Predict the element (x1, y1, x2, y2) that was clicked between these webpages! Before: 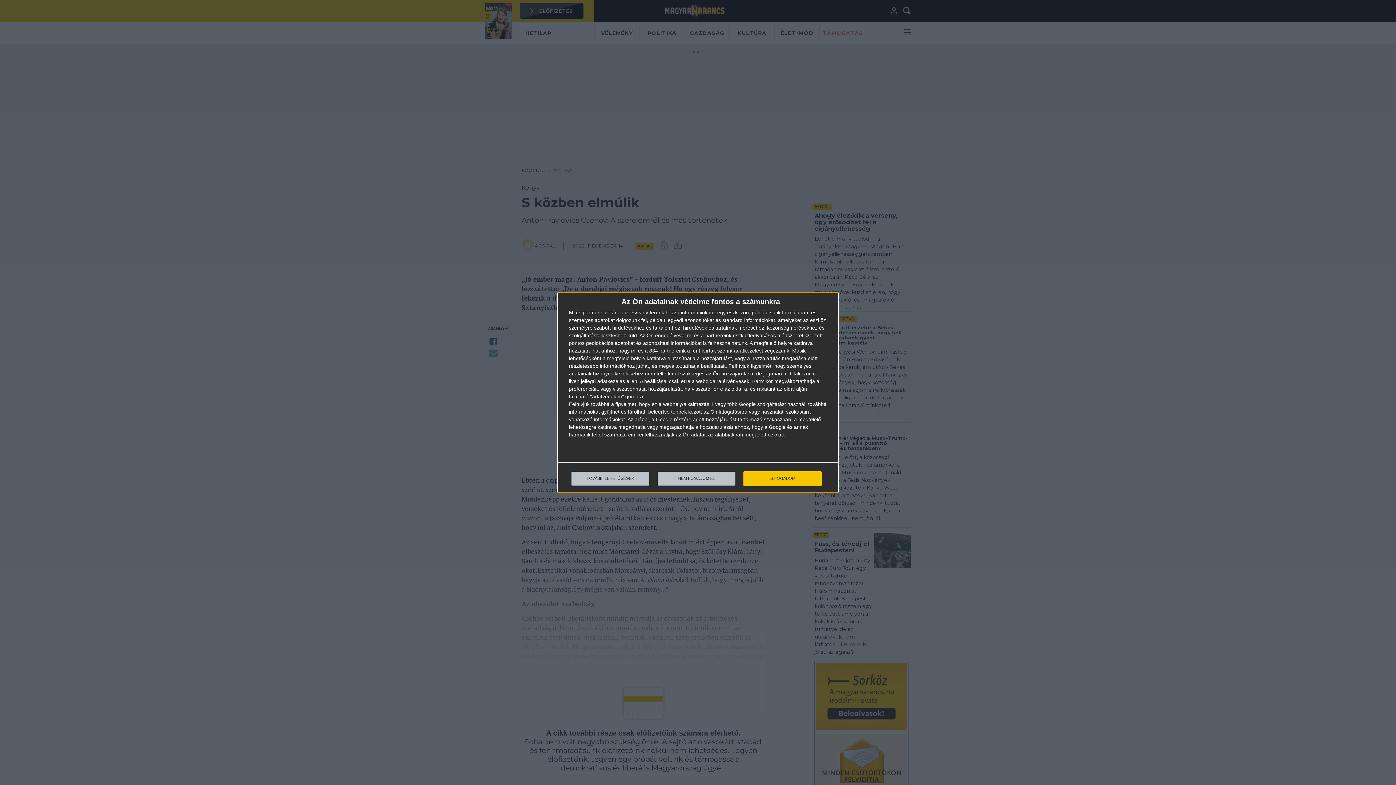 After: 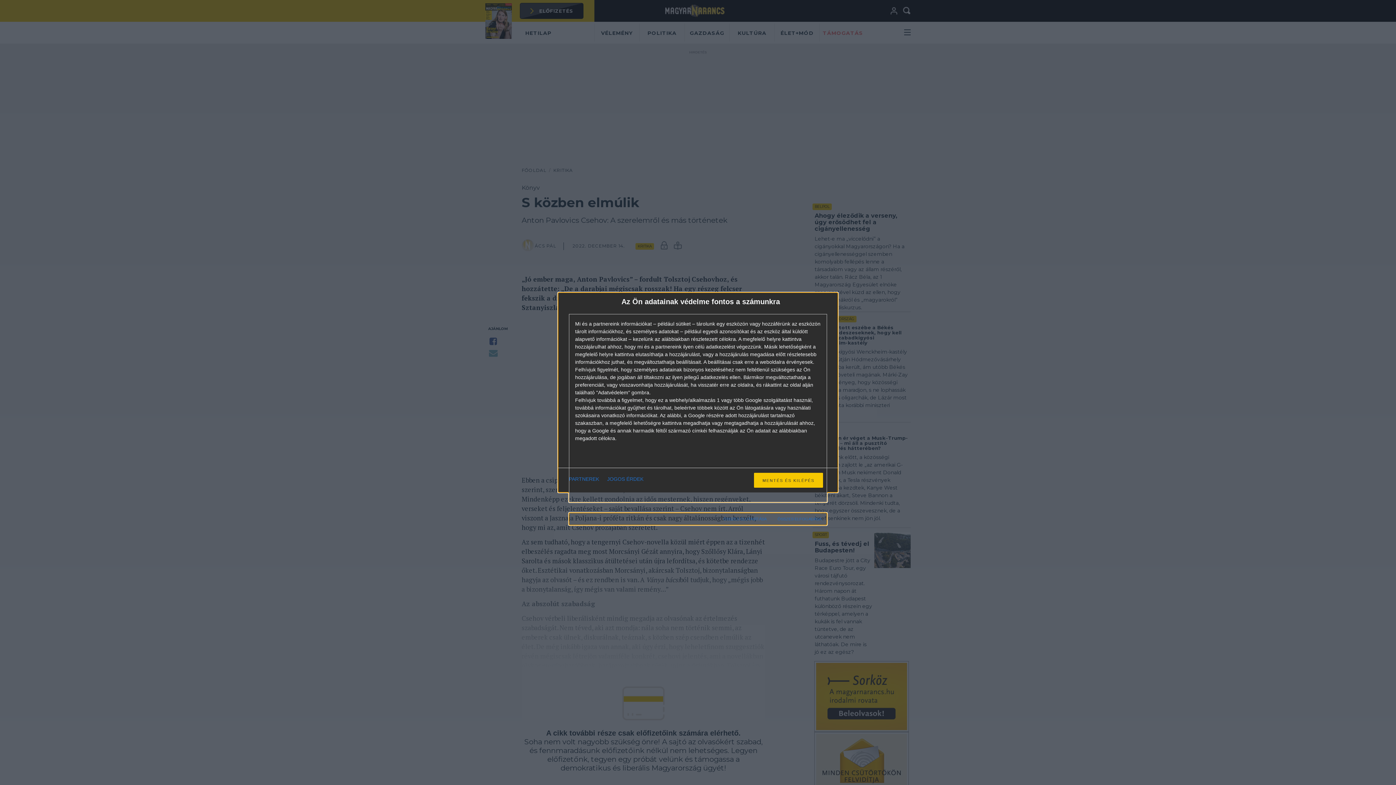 Action: label: TOVÁBBI LEHETŐSÉGEK bbox: (571, 471, 649, 486)